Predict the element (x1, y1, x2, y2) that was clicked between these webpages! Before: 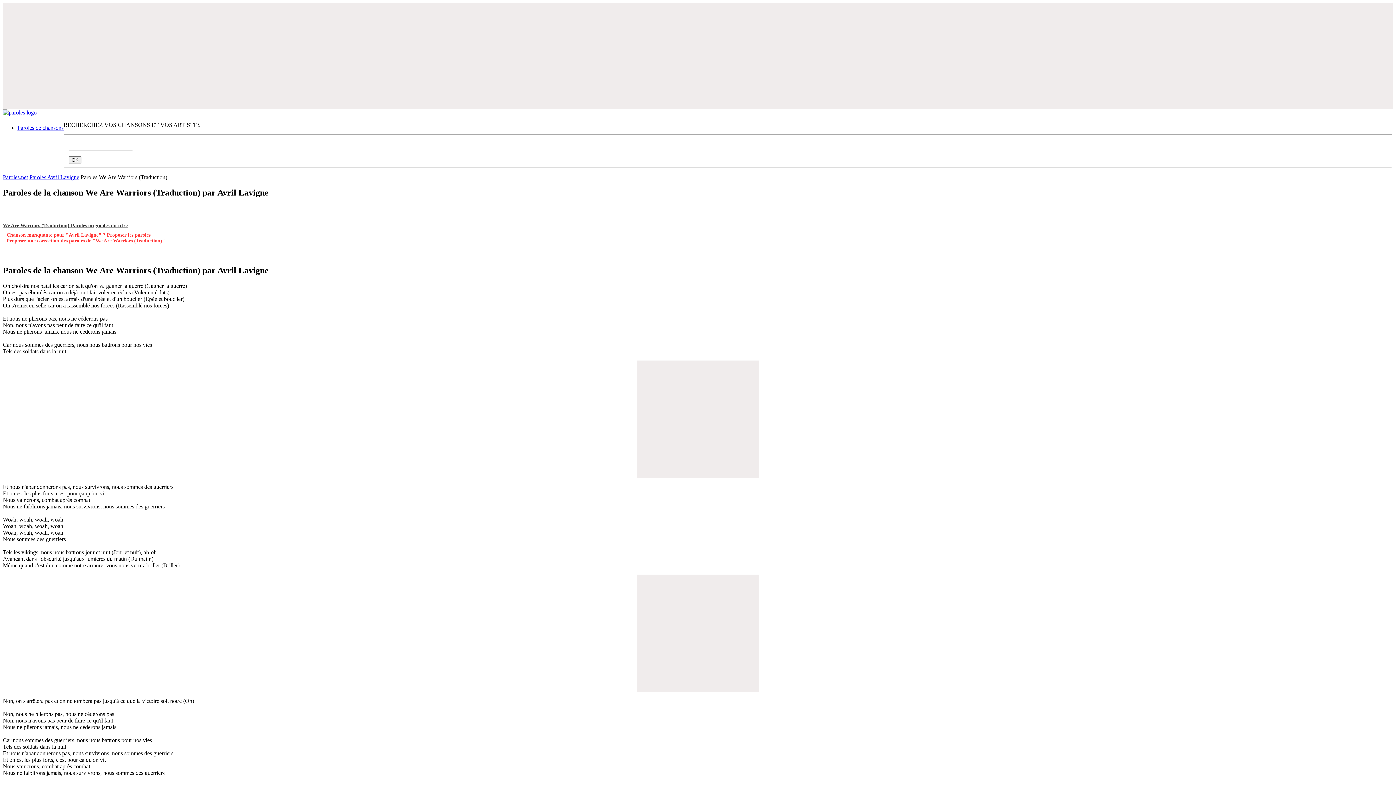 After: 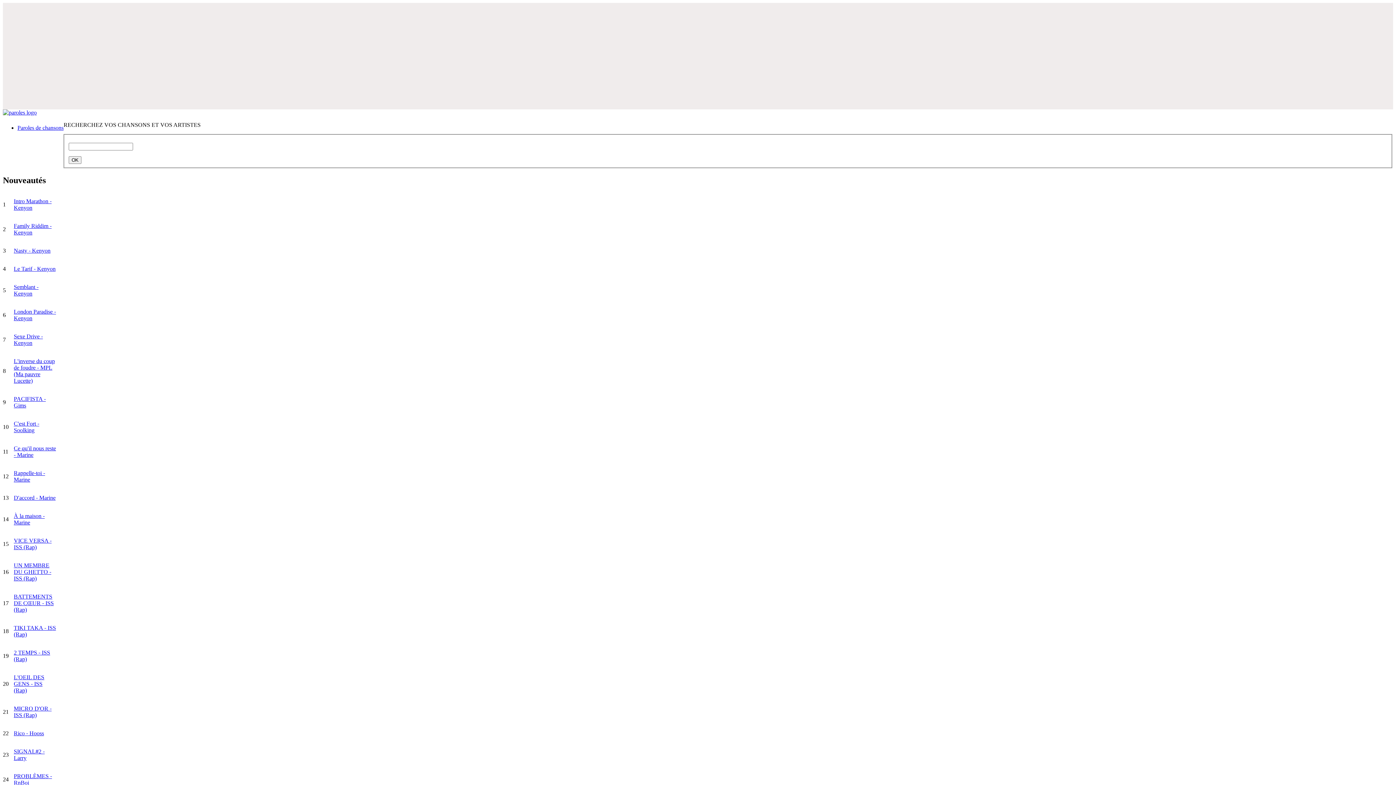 Action: bbox: (2, 109, 36, 115)